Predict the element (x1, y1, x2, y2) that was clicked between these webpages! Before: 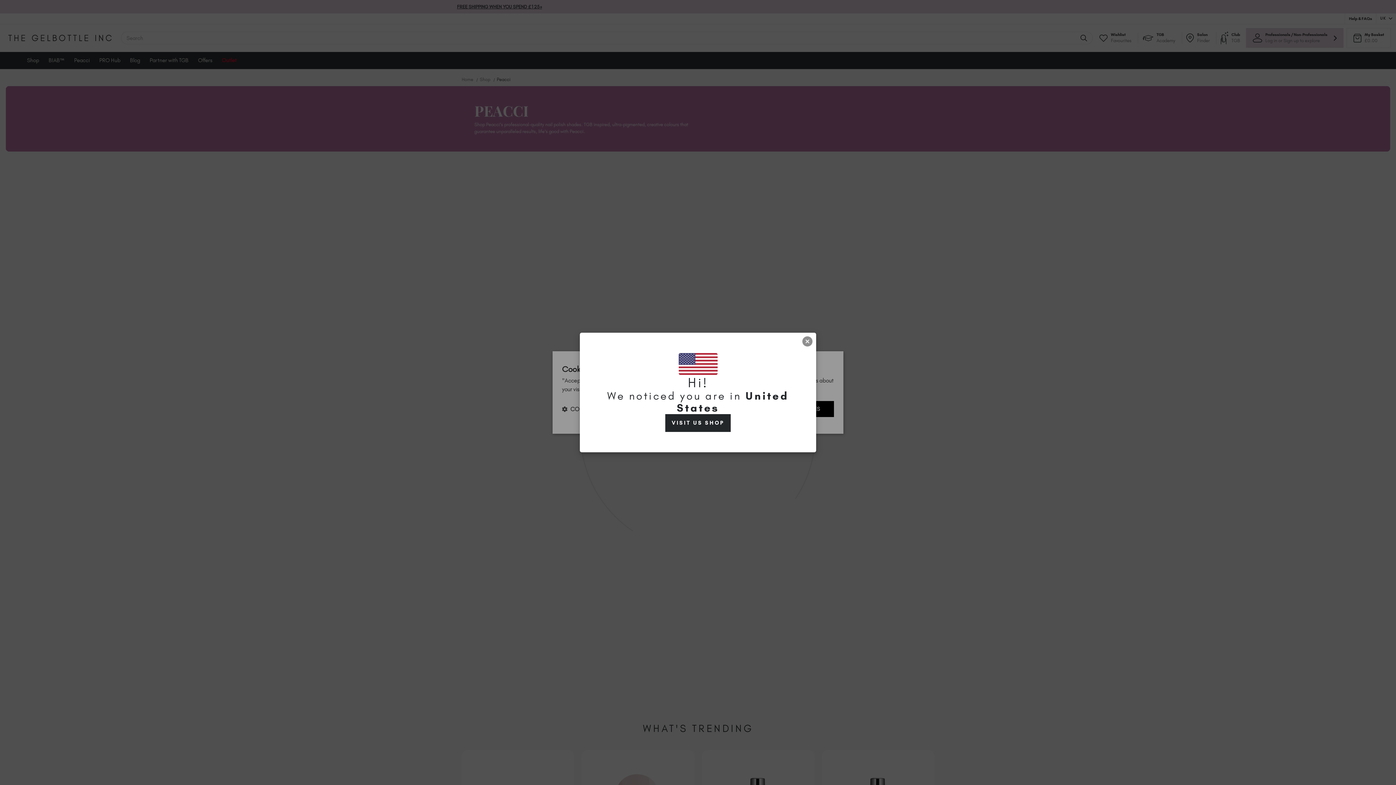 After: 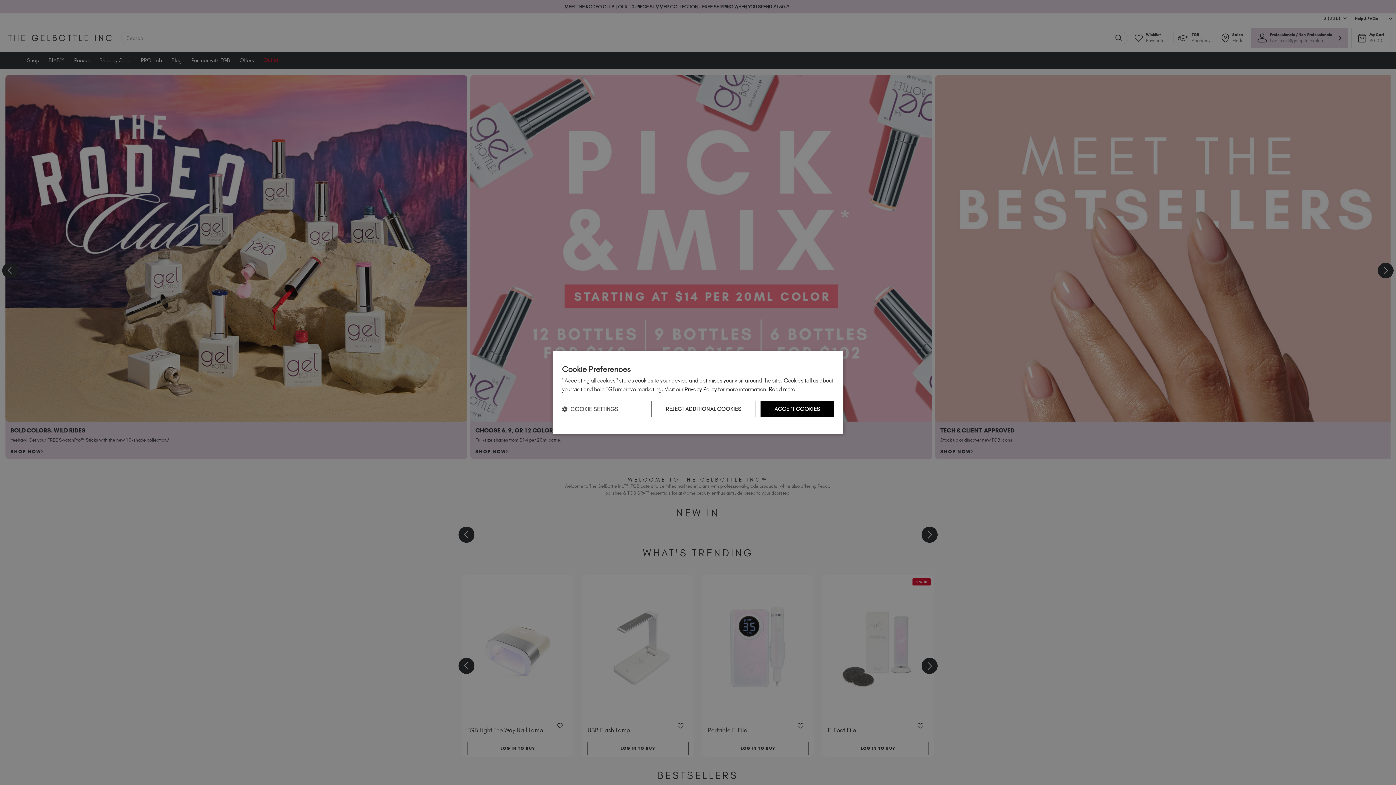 Action: label: VISIT US SHOP bbox: (665, 414, 731, 432)